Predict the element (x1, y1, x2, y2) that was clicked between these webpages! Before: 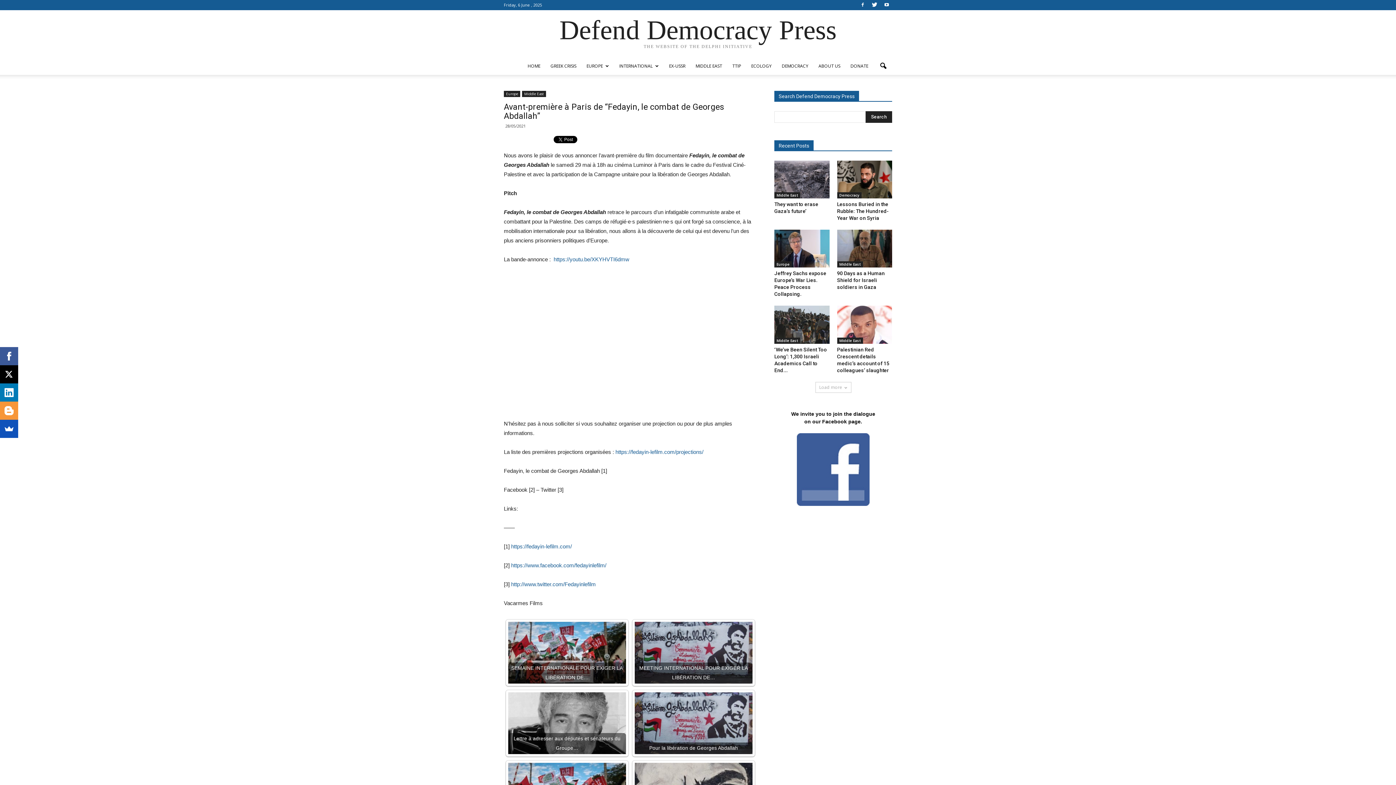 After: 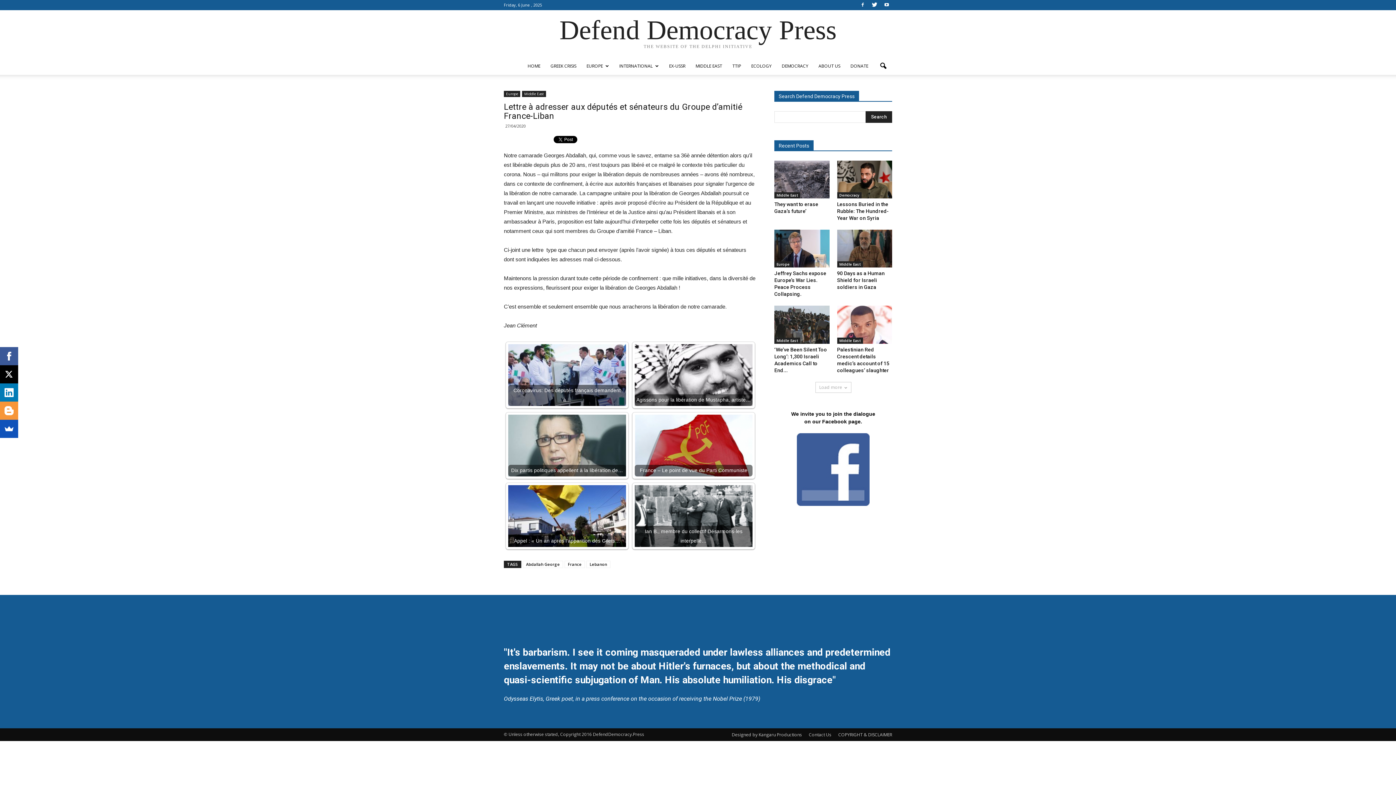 Action: label: Lettre à adresser aux députés et sénateurs du Groupe… bbox: (508, 692, 626, 754)